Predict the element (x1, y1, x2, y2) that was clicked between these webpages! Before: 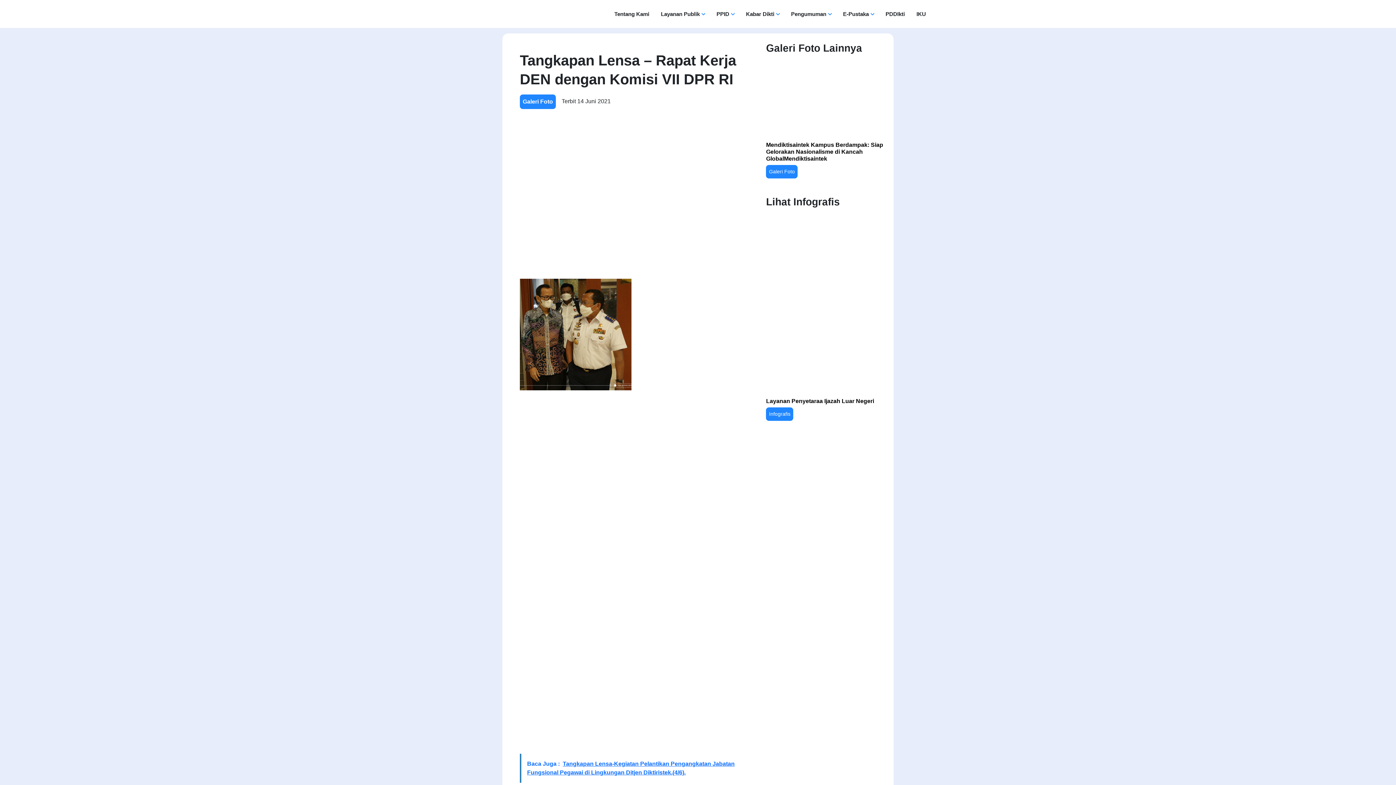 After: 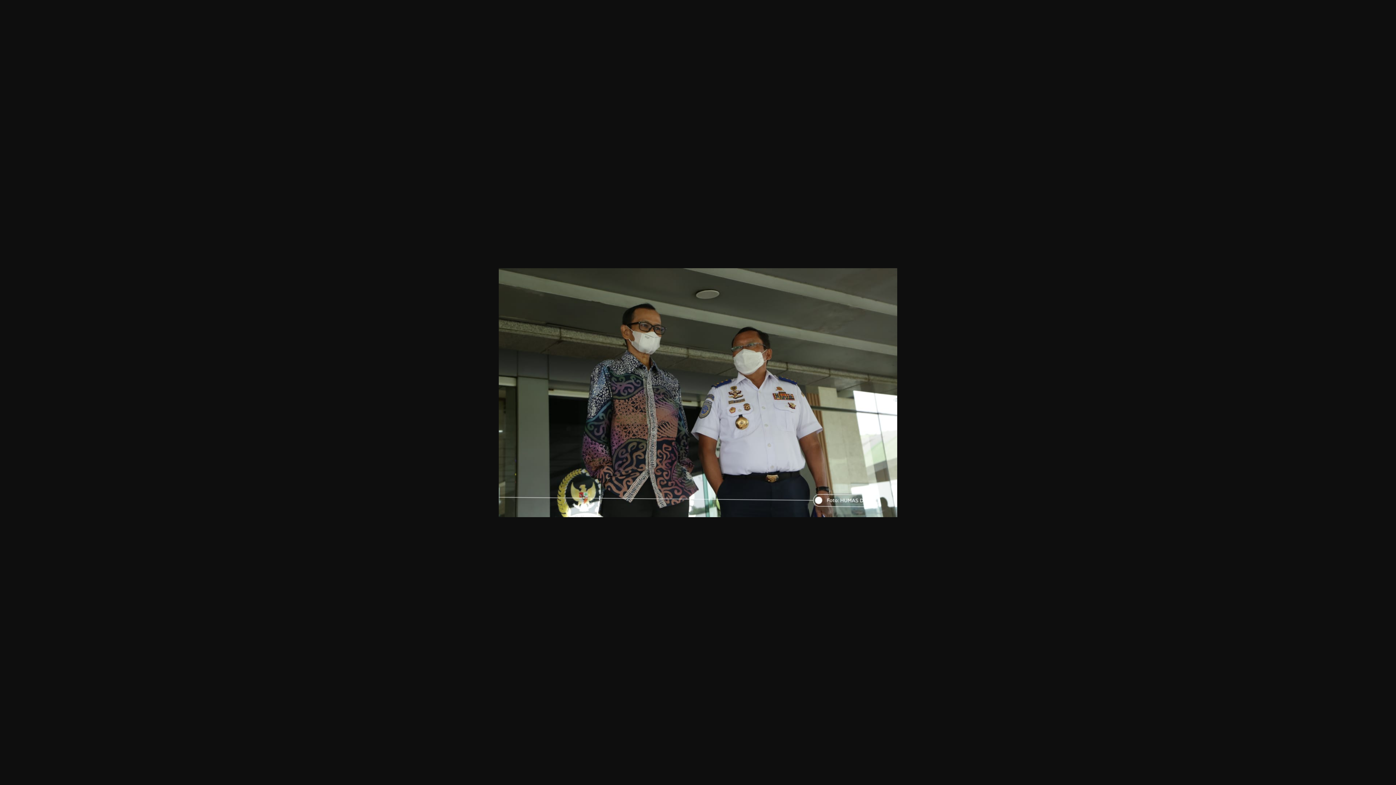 Action: bbox: (520, 396, 631, 507)